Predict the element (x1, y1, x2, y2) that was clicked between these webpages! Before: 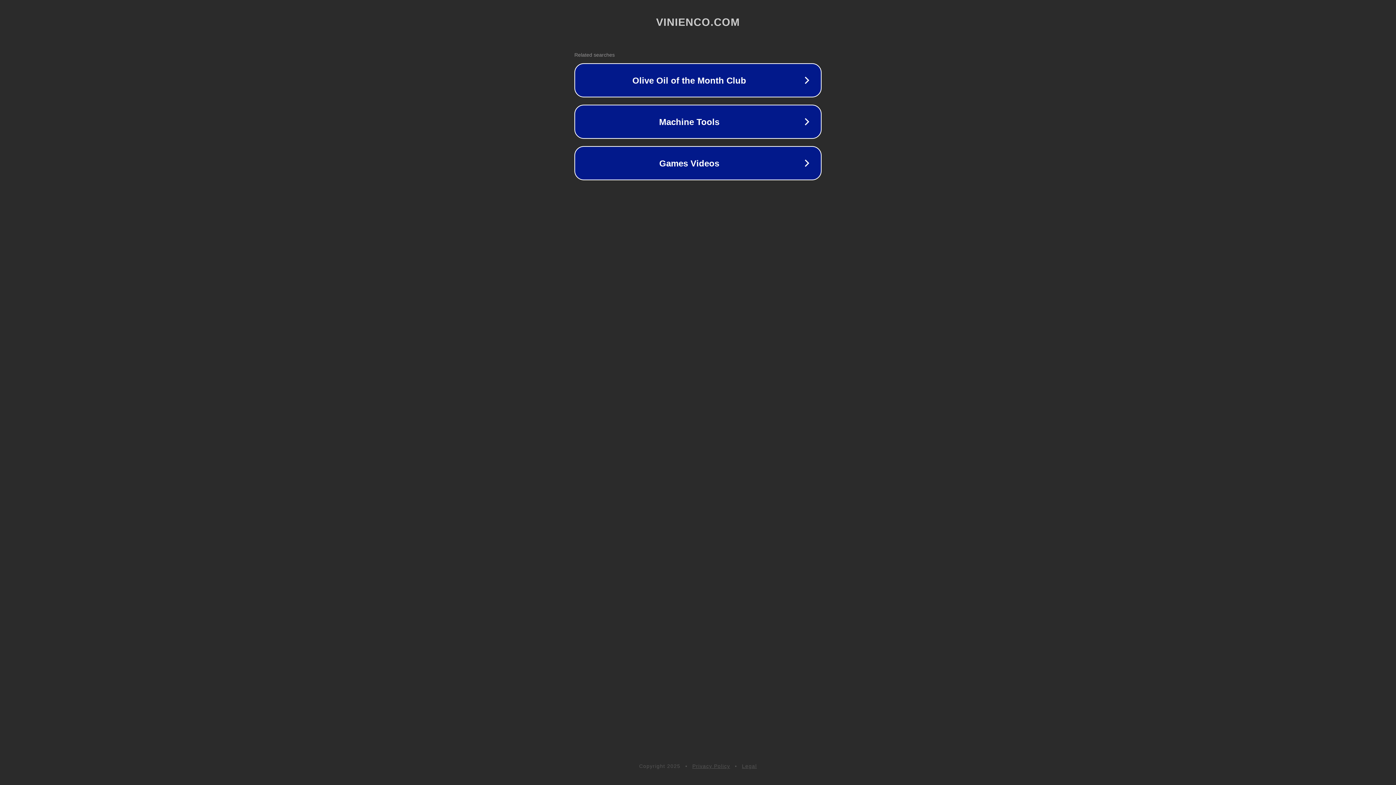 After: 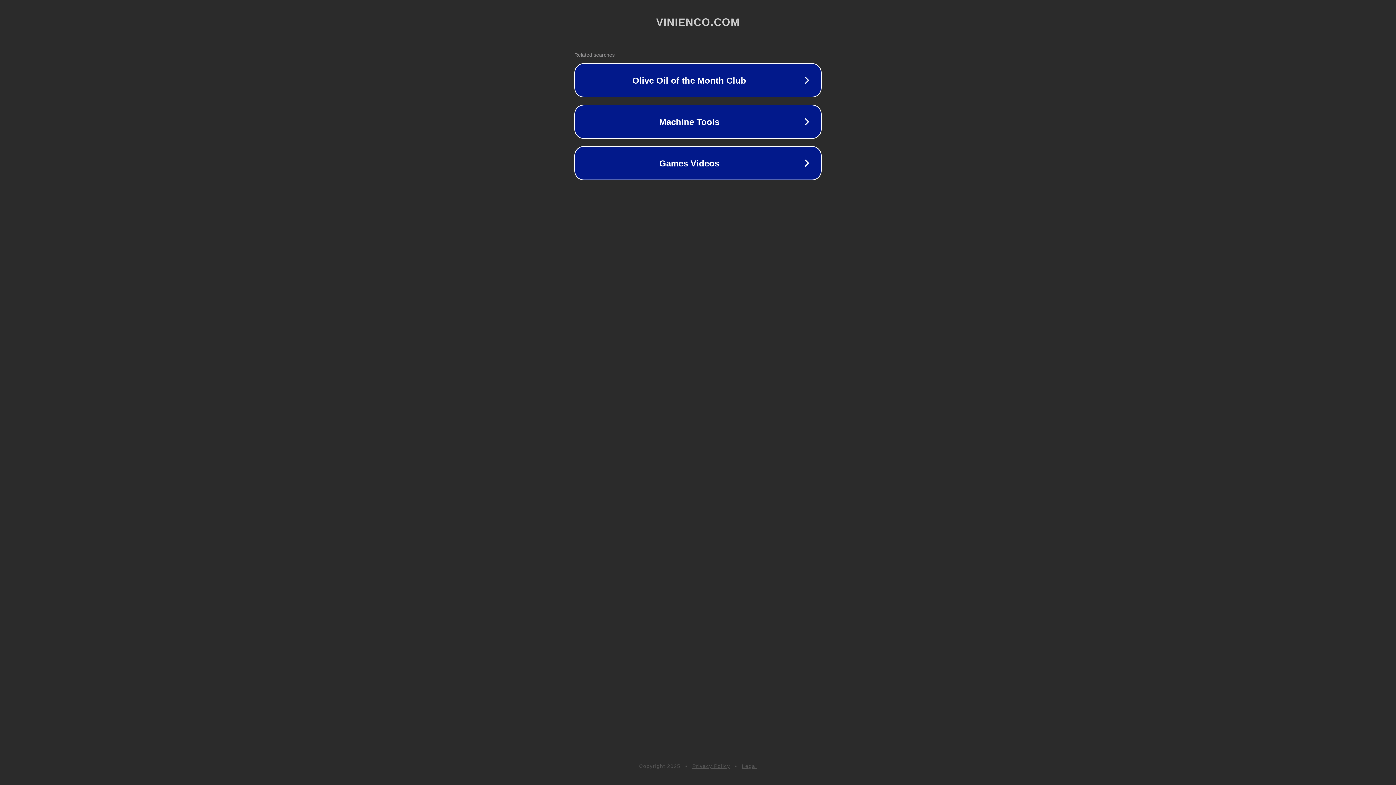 Action: bbox: (742, 763, 757, 769) label: Legal